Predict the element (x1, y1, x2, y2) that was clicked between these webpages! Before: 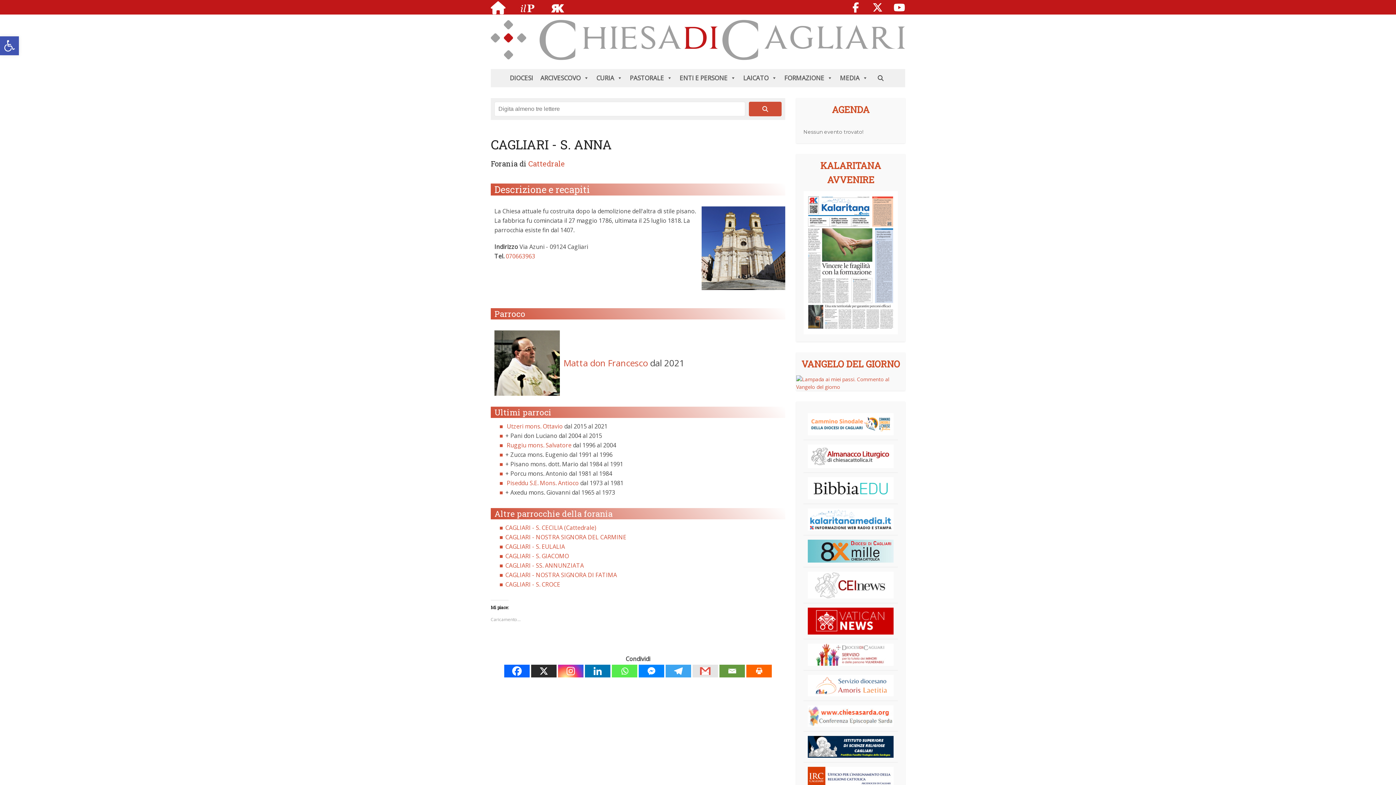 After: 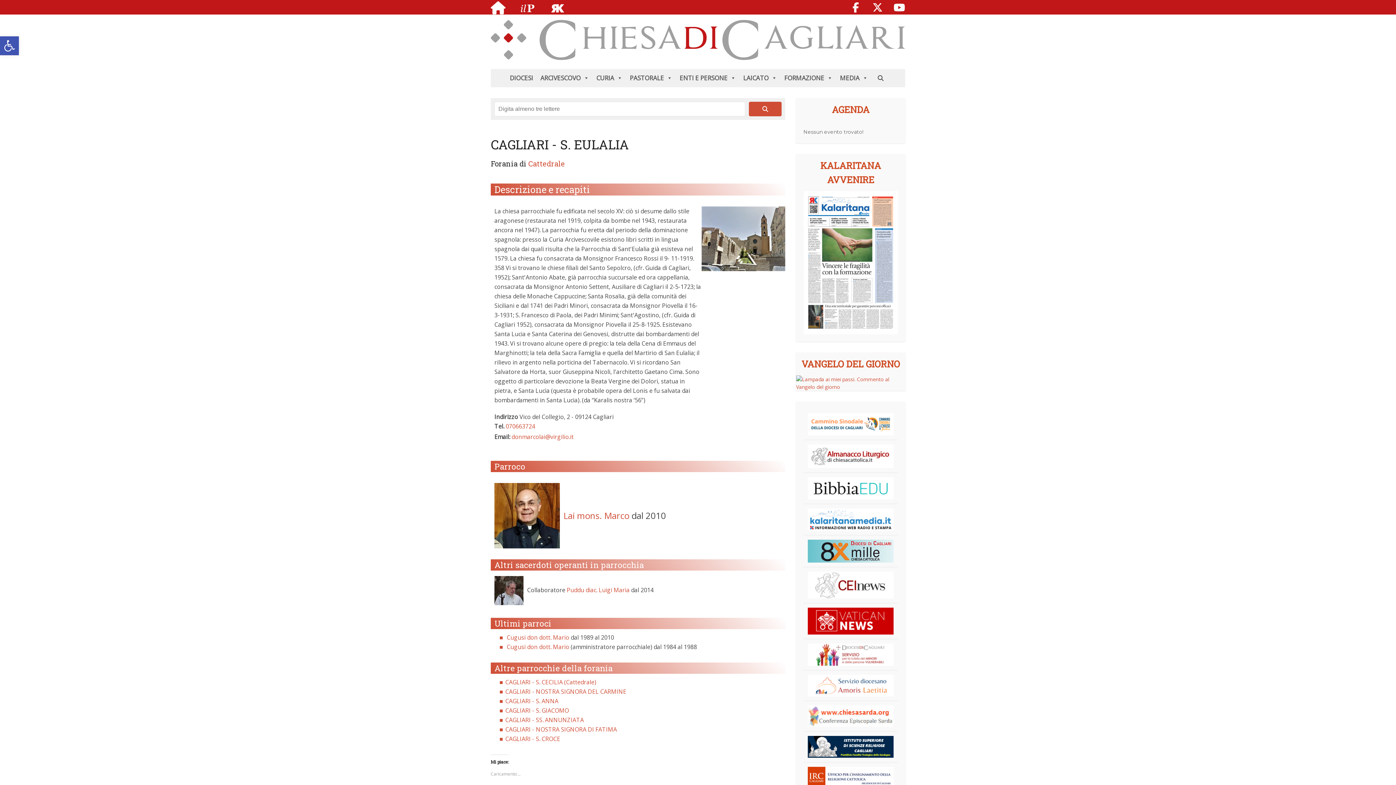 Action: label: CAGLIARI - S. EULALIA bbox: (505, 542, 565, 550)